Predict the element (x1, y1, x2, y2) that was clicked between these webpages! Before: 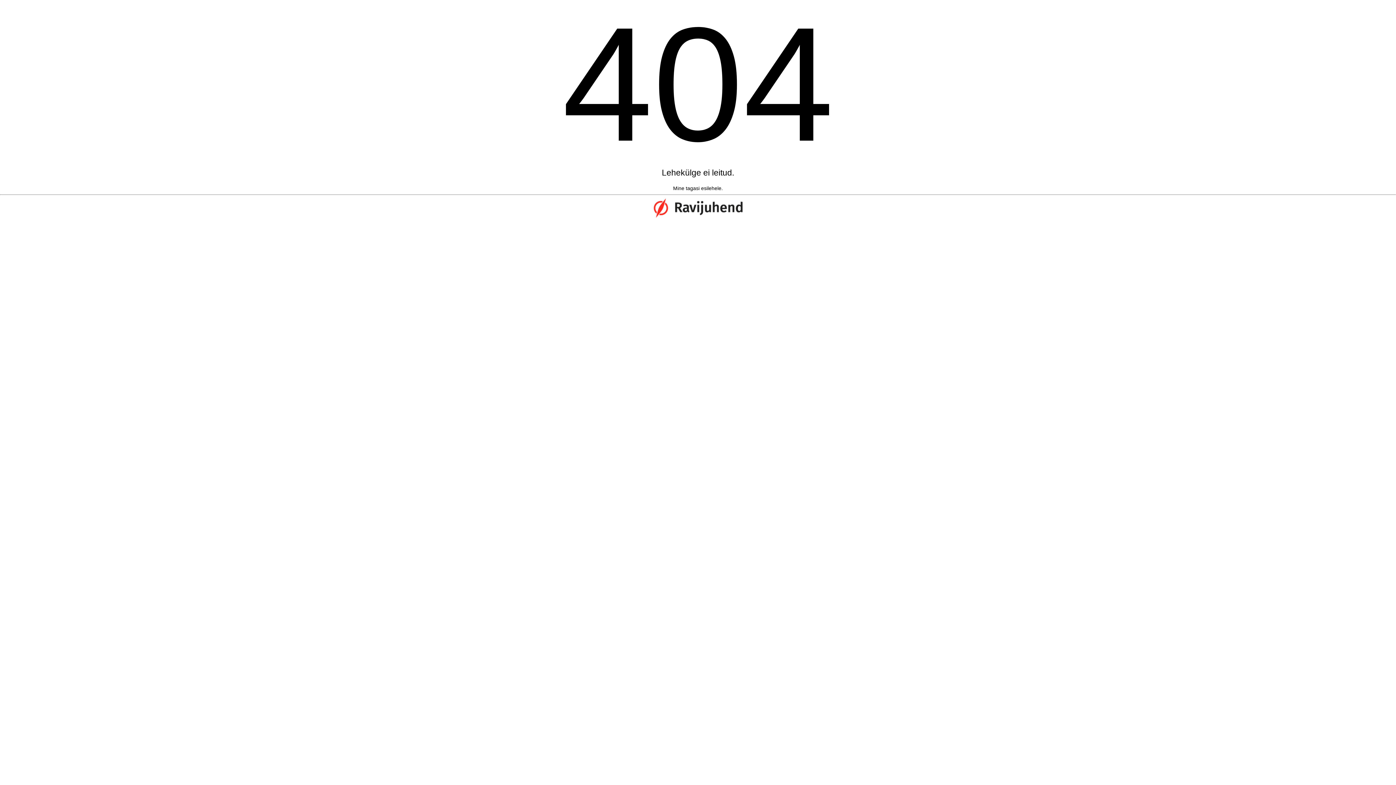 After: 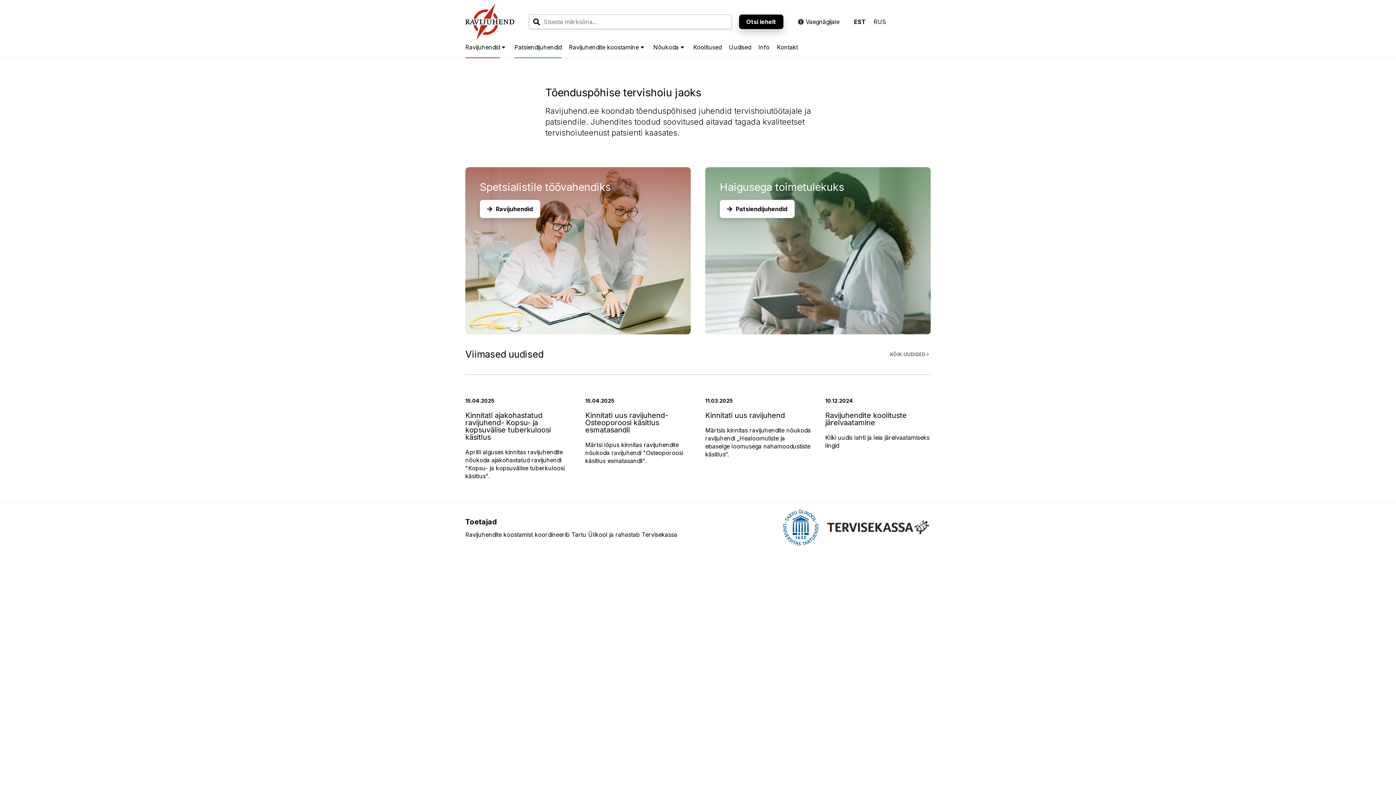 Action: bbox: (652, 197, 743, 220)